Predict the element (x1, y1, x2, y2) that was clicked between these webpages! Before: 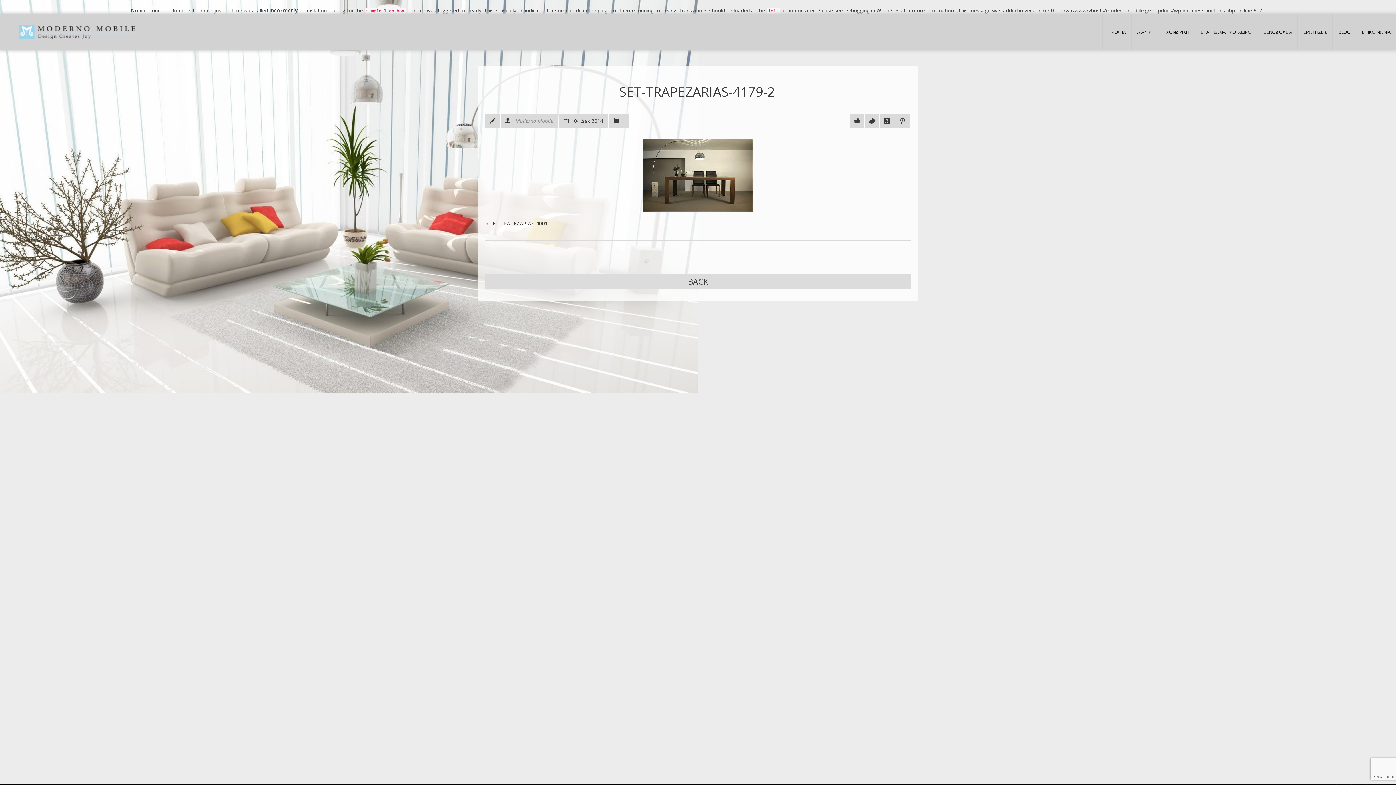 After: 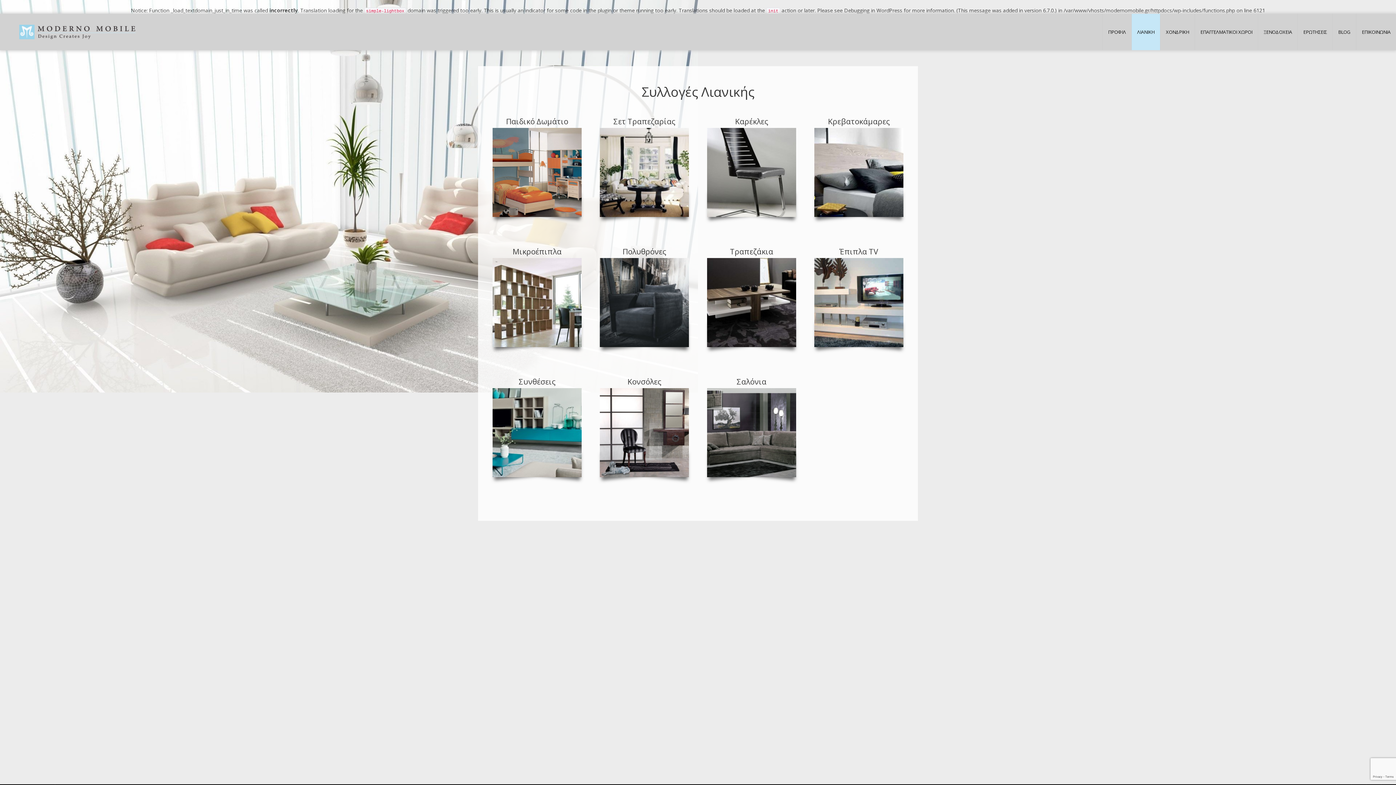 Action: bbox: (1132, 13, 1160, 50) label: ΛΙΑΝΙΚΗ